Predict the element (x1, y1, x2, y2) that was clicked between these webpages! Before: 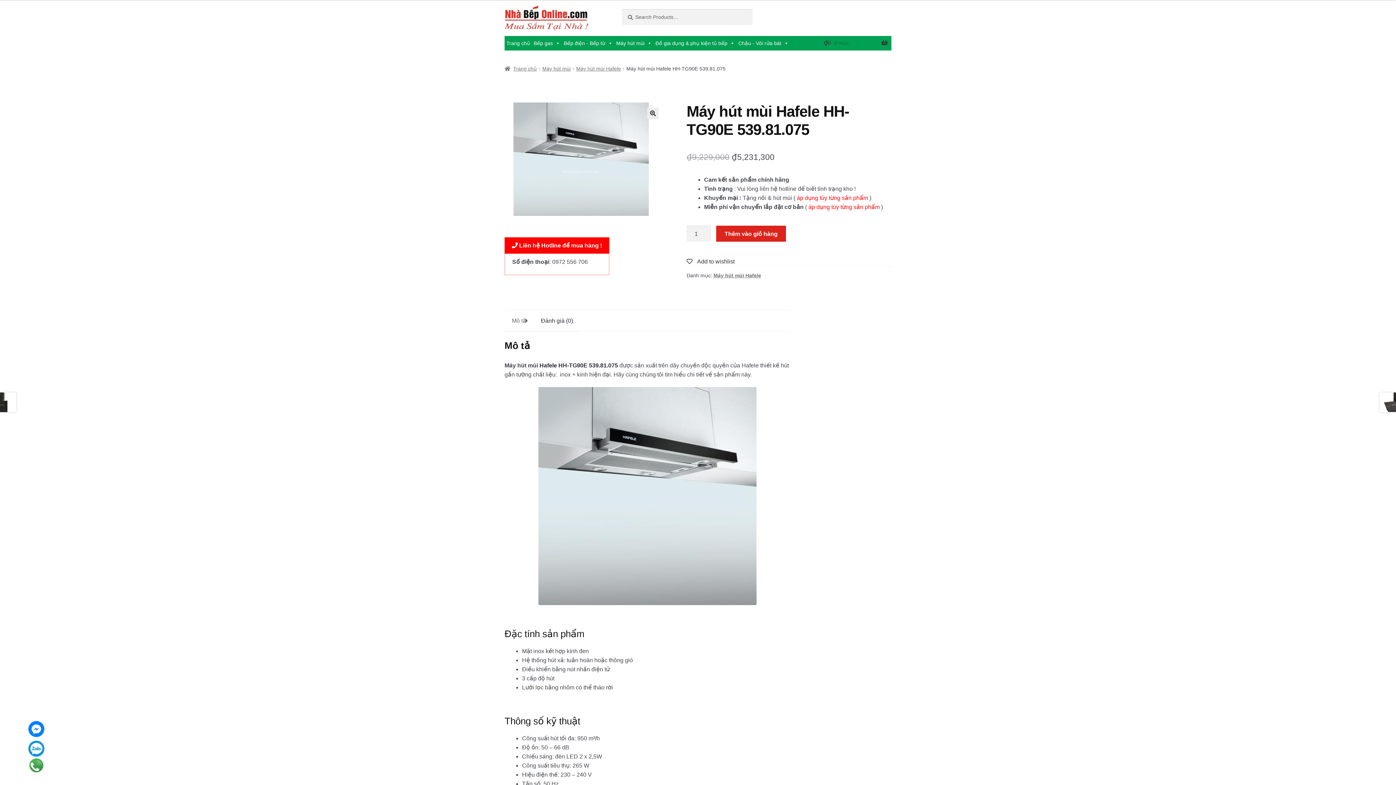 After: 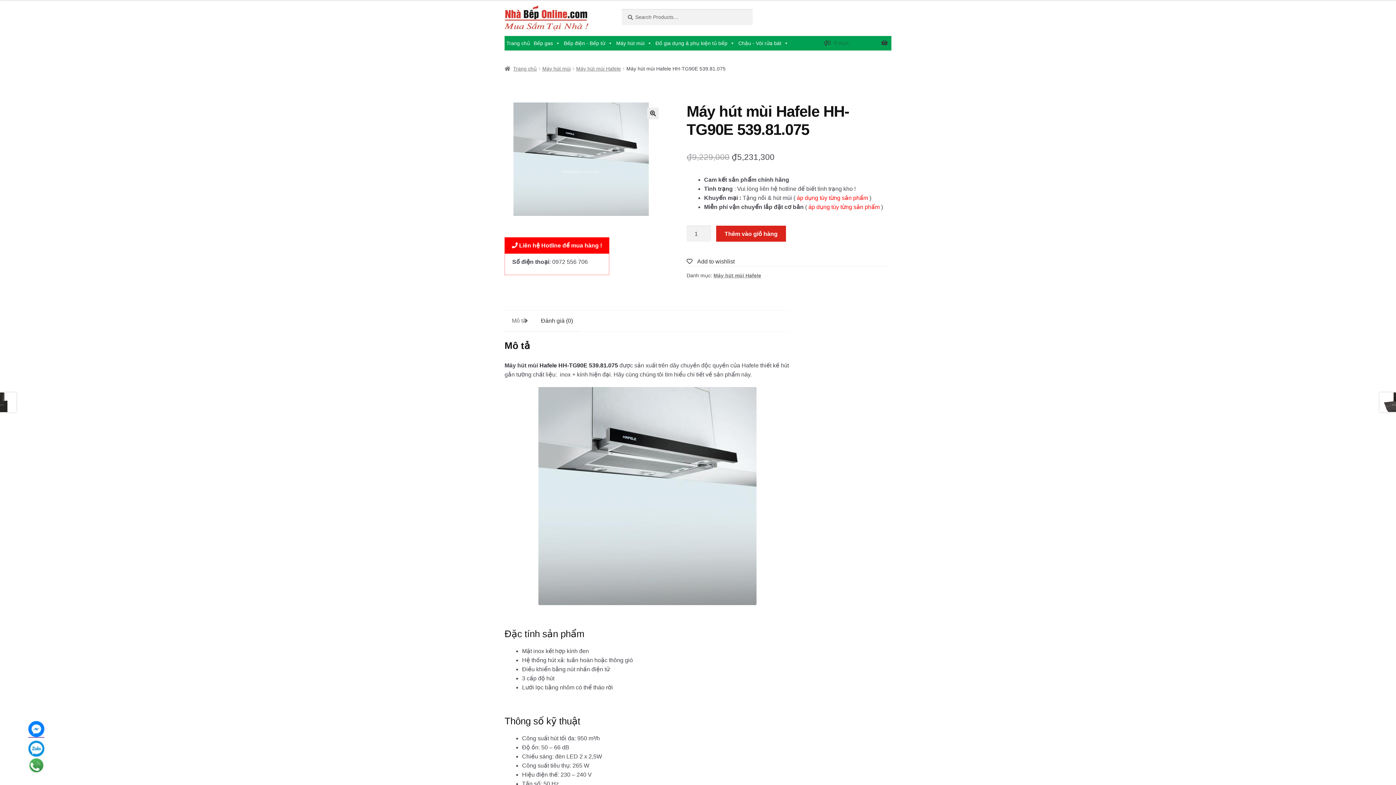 Action: bbox: (28, 721, 44, 737)